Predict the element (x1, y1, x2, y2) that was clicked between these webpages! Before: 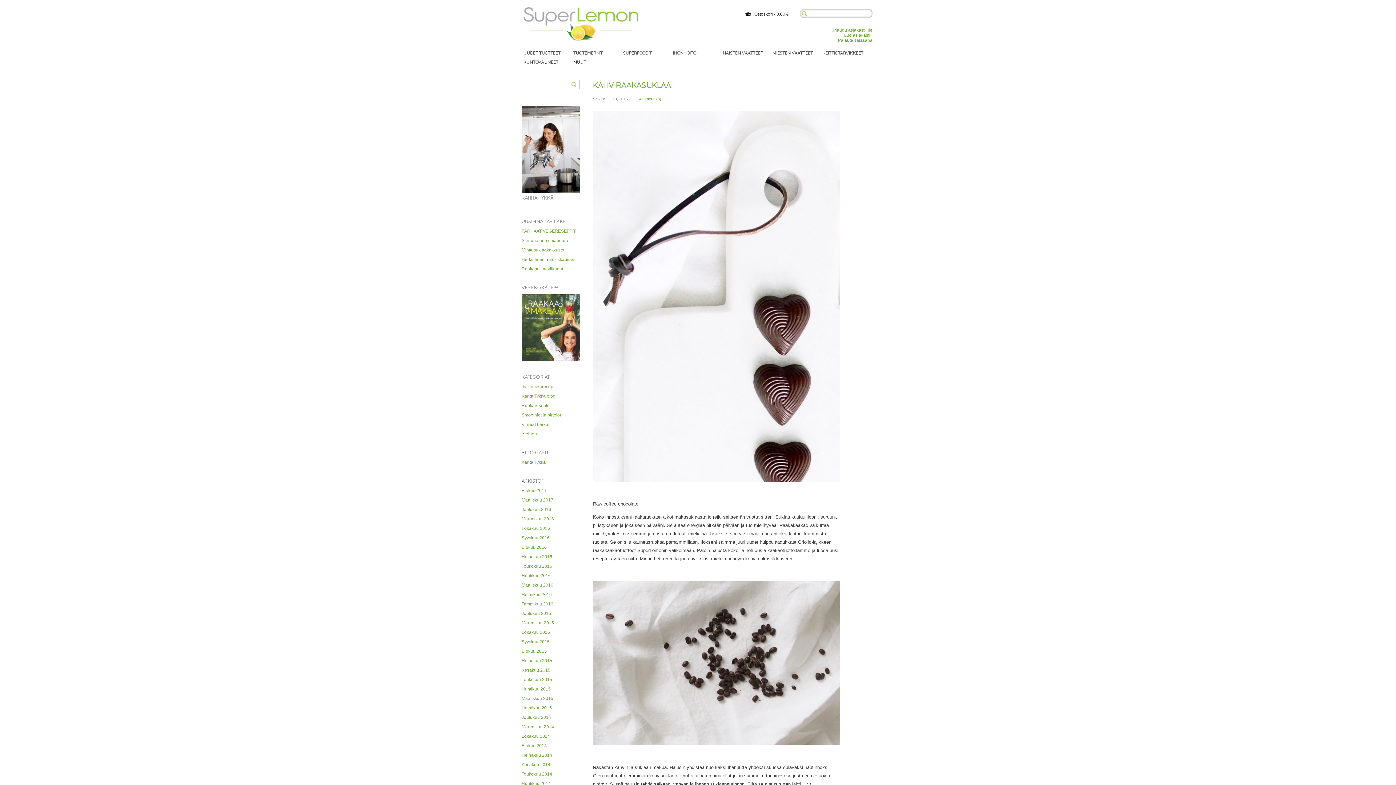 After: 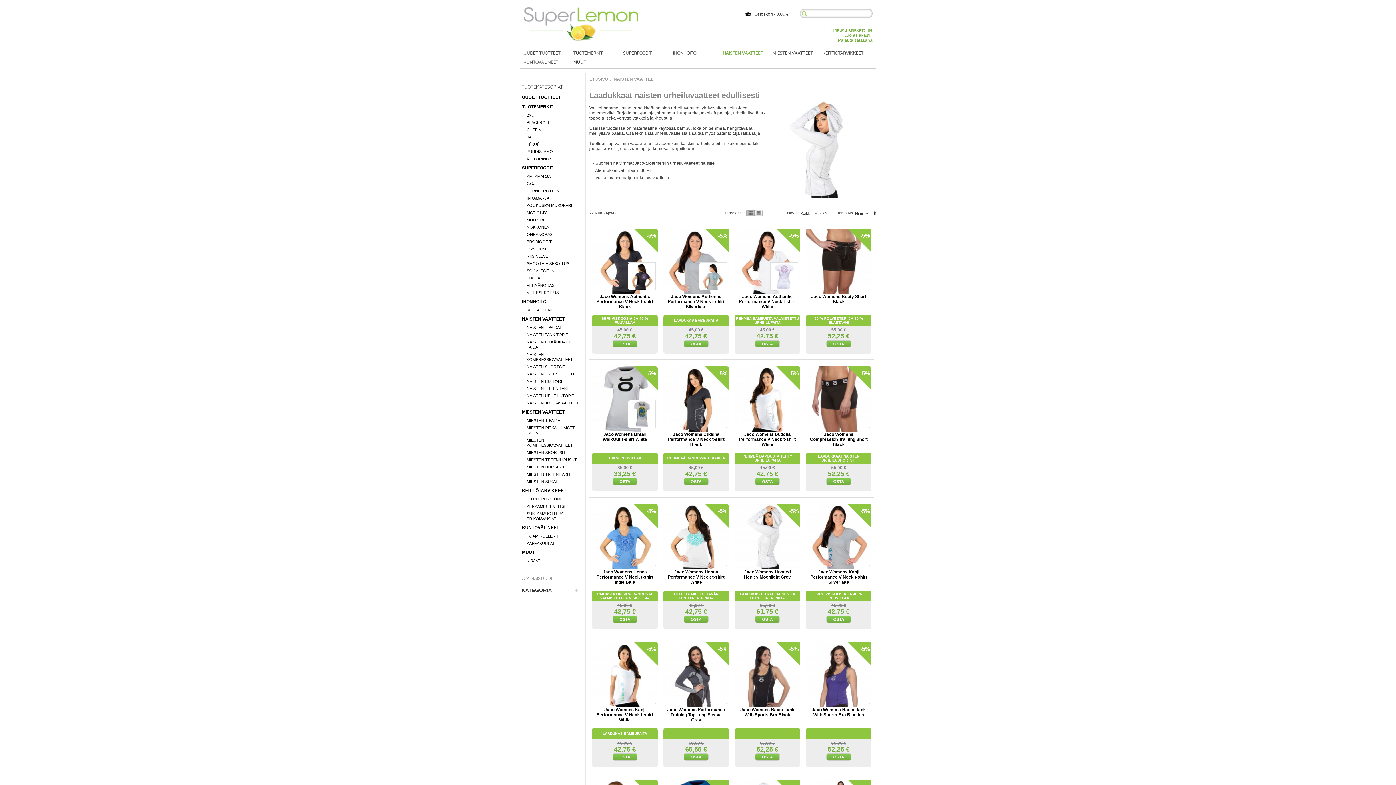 Action: label: NAISTEN VAATTEET bbox: (722, 50, 763, 55)